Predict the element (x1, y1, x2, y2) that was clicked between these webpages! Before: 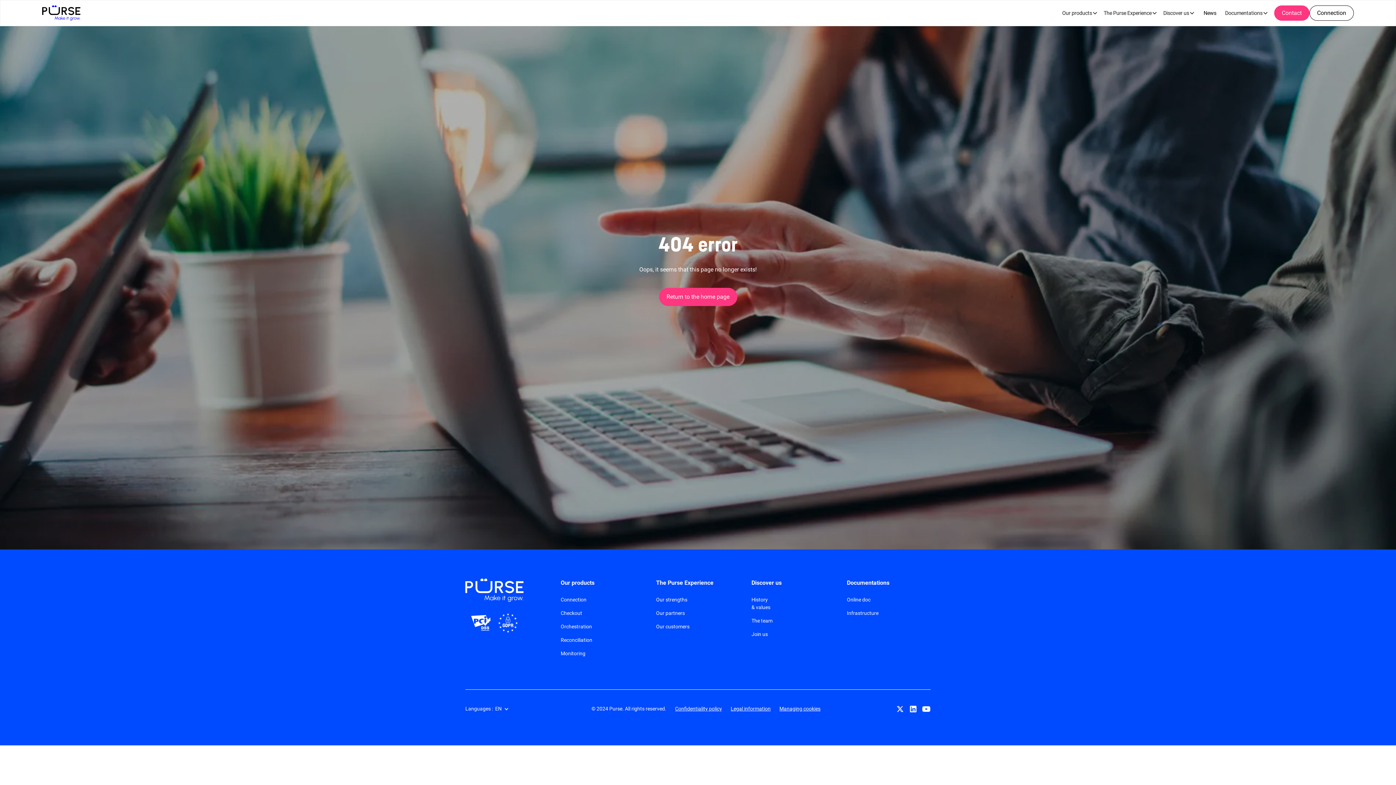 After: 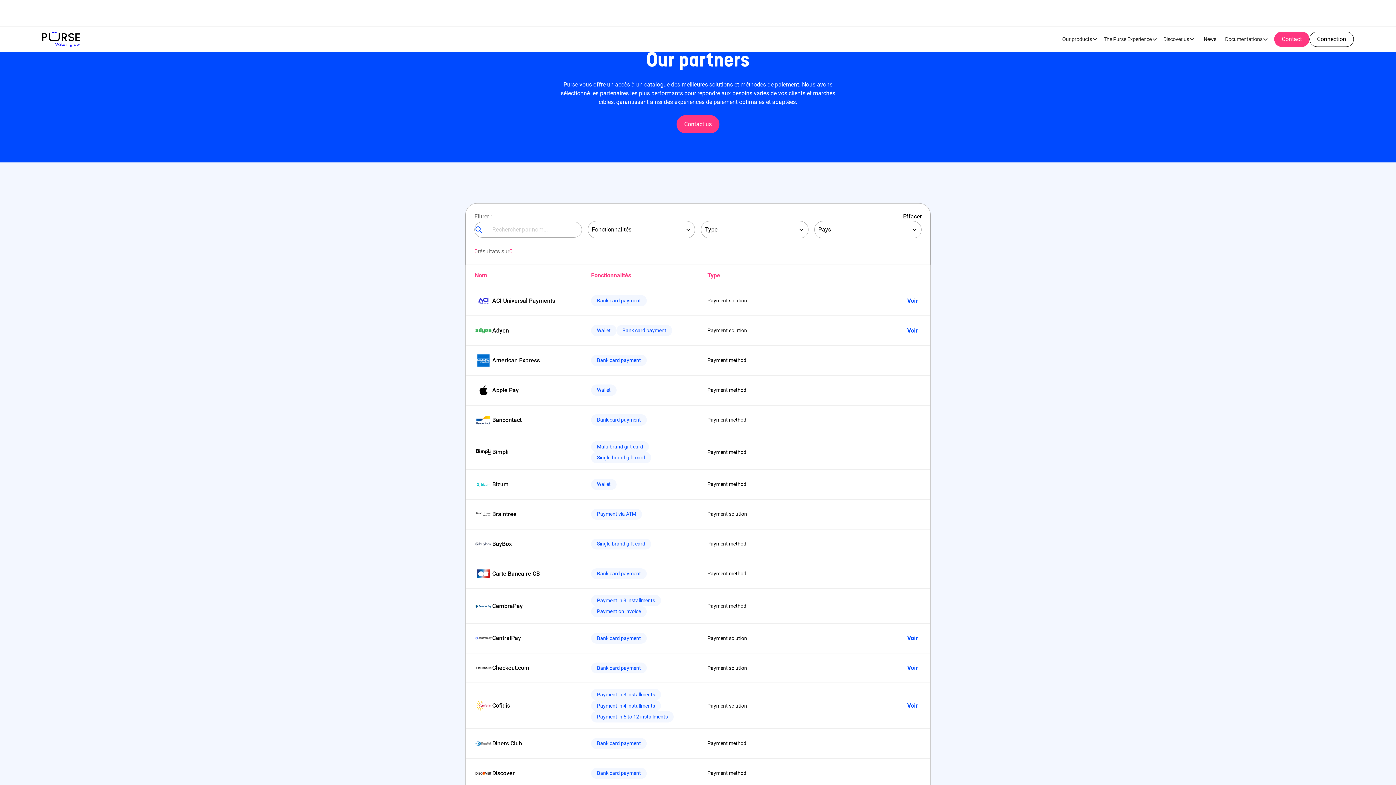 Action: label: Our partners bbox: (656, 606, 685, 620)